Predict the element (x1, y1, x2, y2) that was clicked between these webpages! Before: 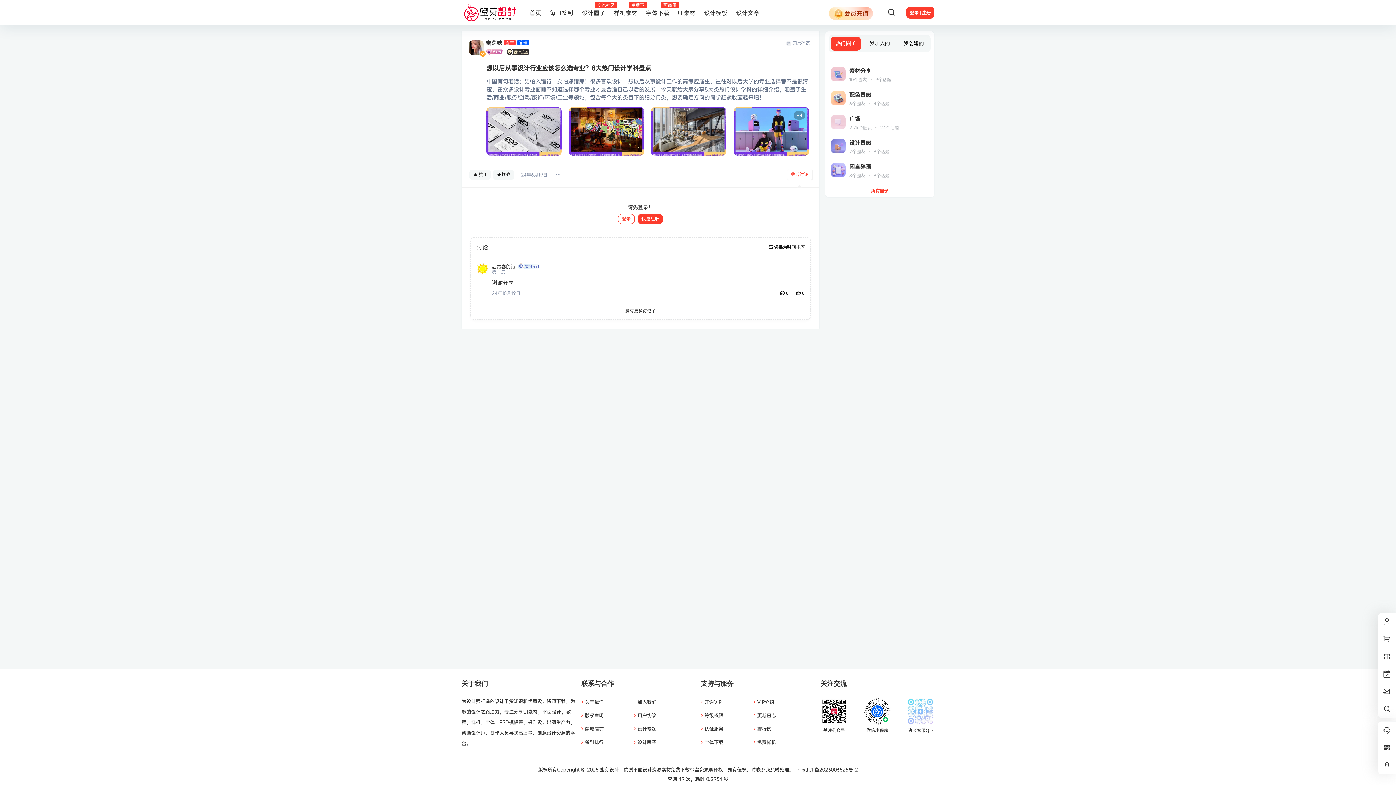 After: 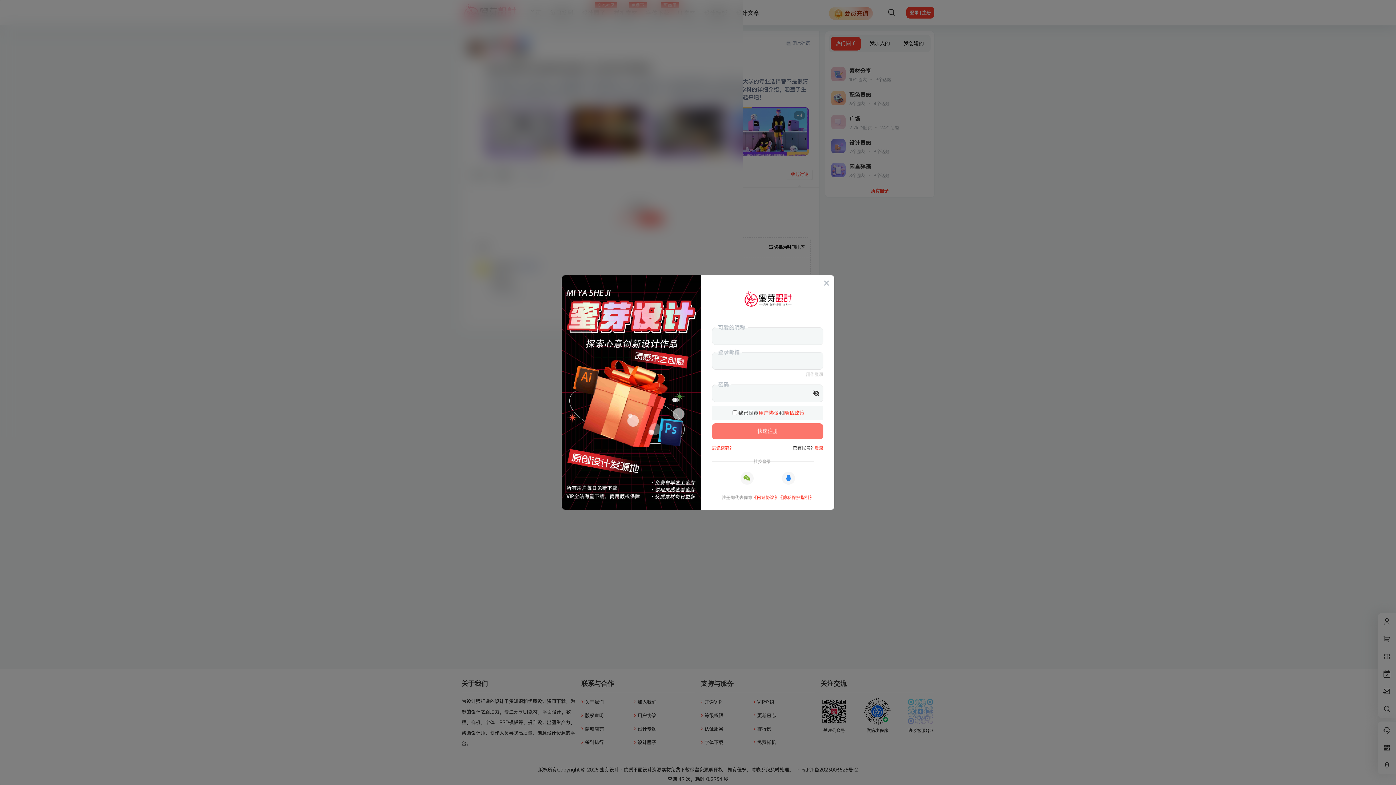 Action: bbox: (637, 214, 663, 224) label: 快速注册